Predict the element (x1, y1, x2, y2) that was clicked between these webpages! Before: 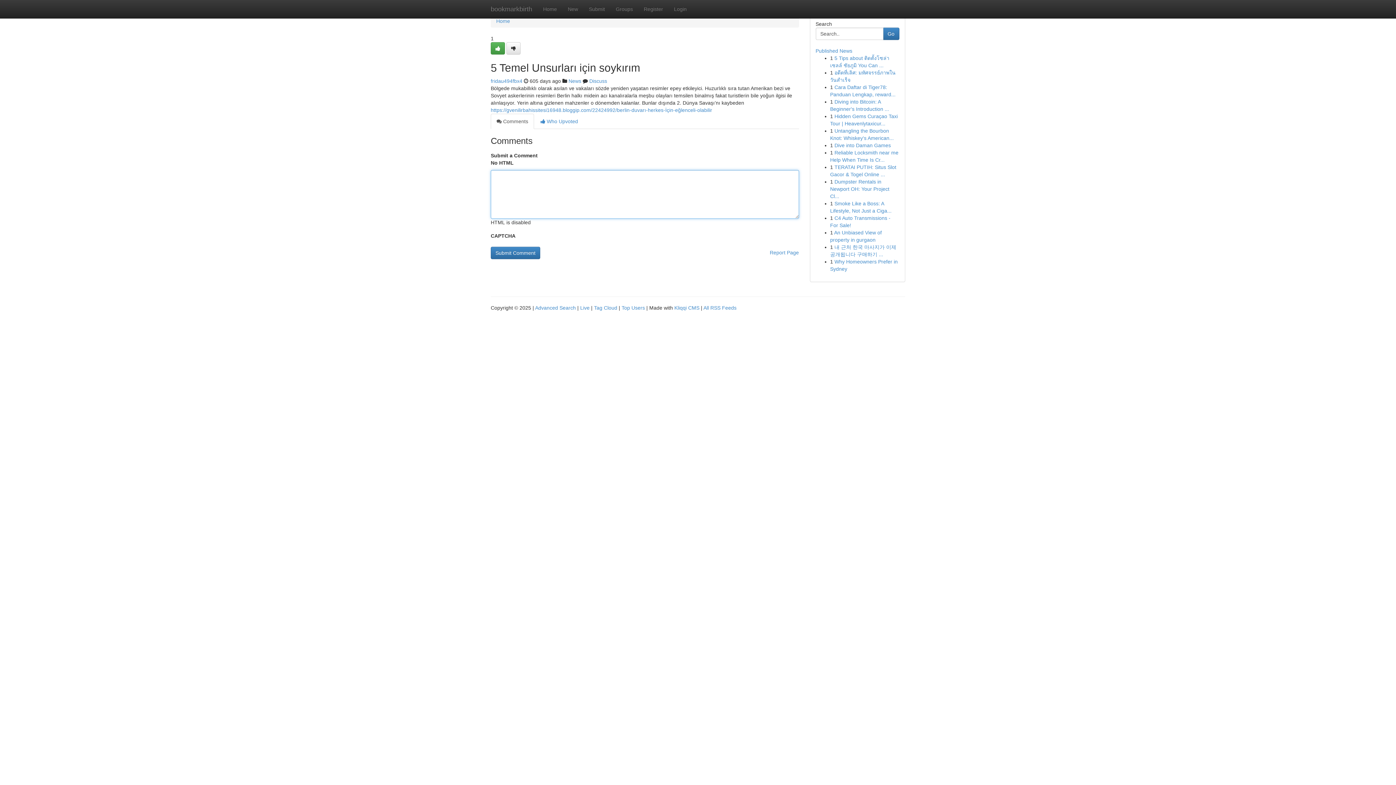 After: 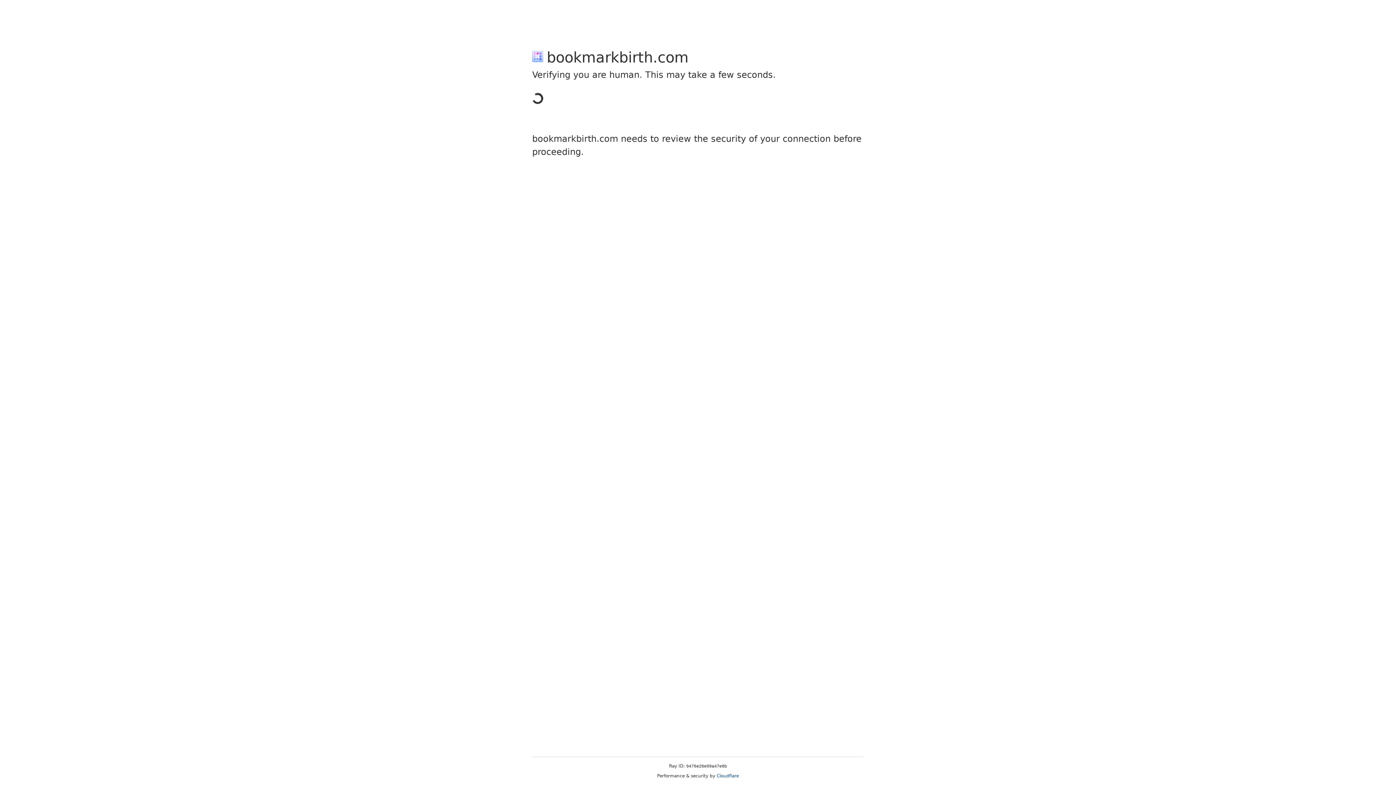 Action: bbox: (638, 0, 668, 18) label: Register